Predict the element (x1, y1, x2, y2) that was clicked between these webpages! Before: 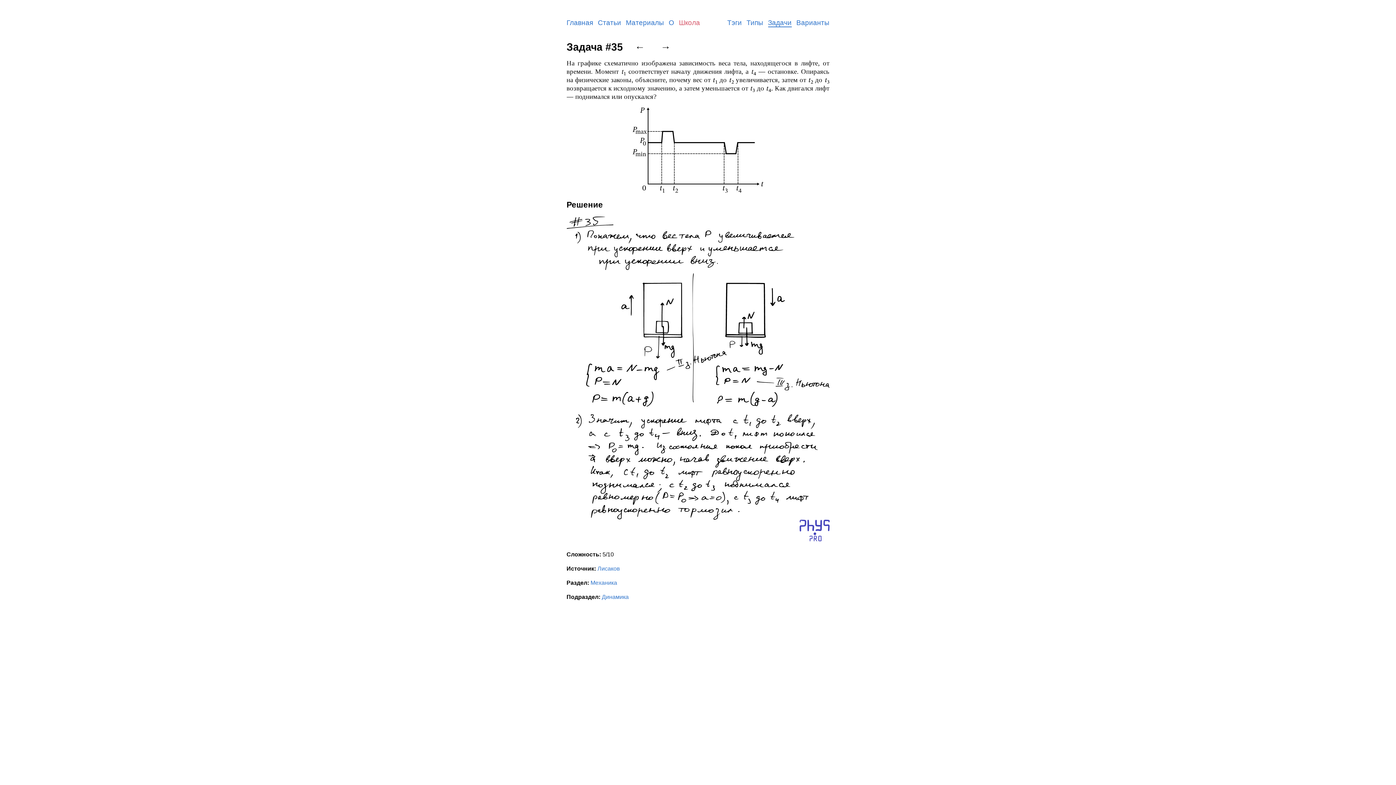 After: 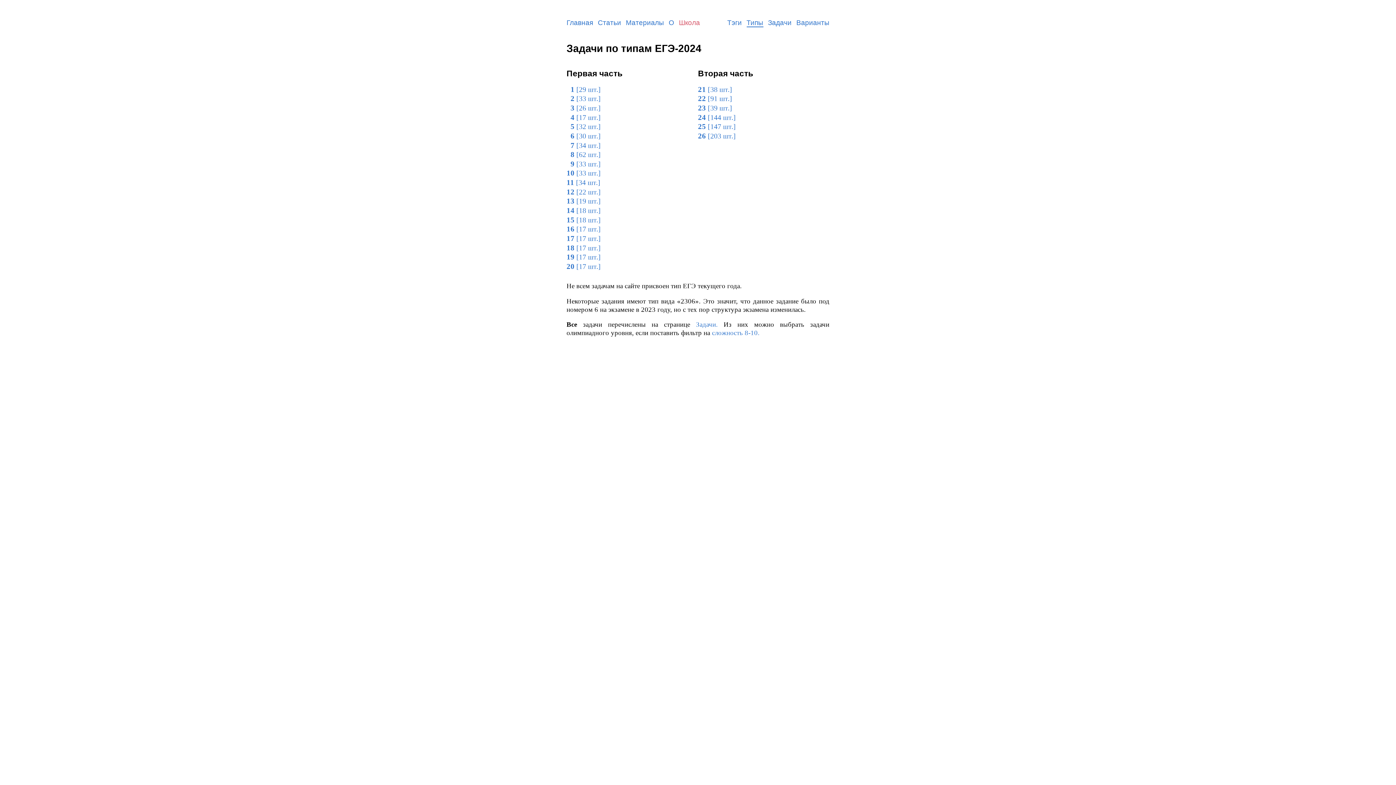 Action: bbox: (746, 18, 763, 26) label: Типы